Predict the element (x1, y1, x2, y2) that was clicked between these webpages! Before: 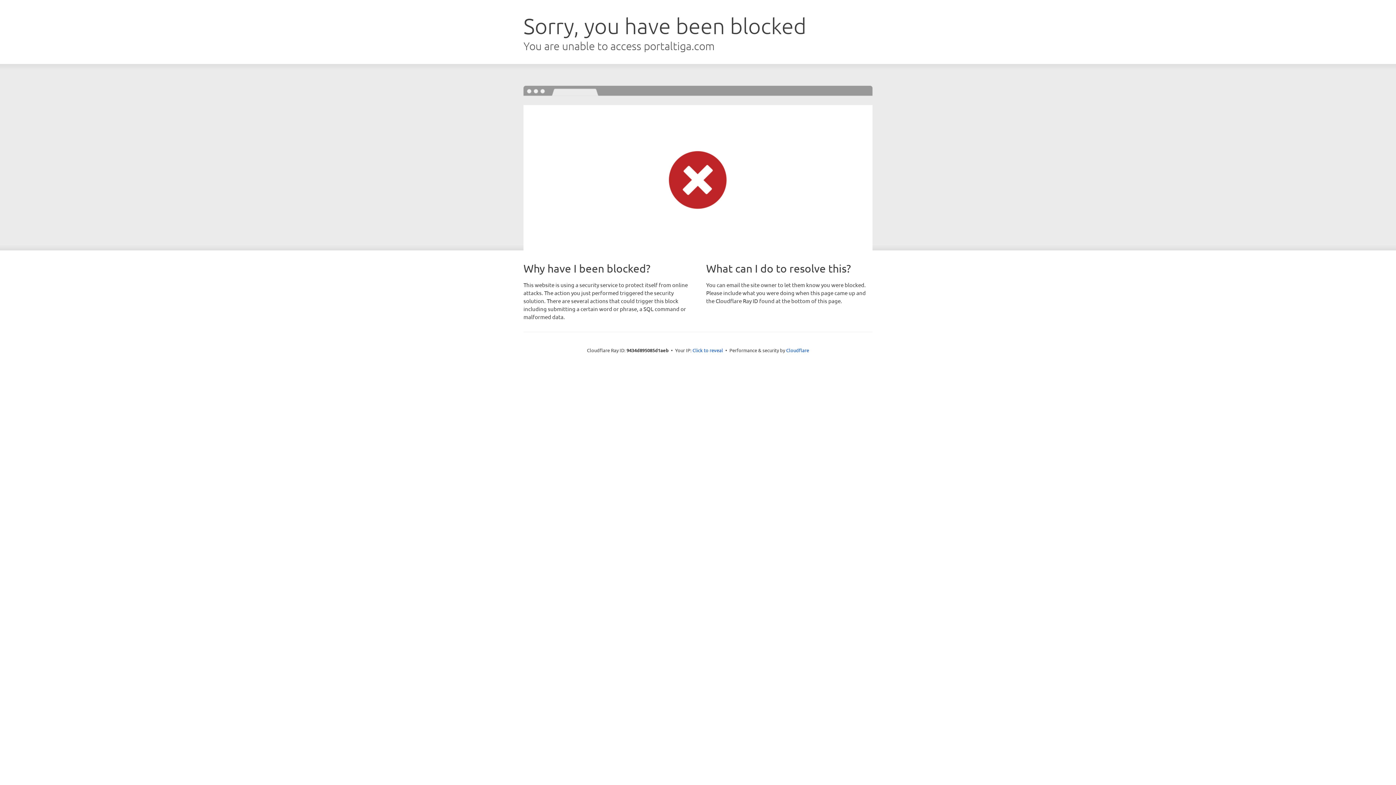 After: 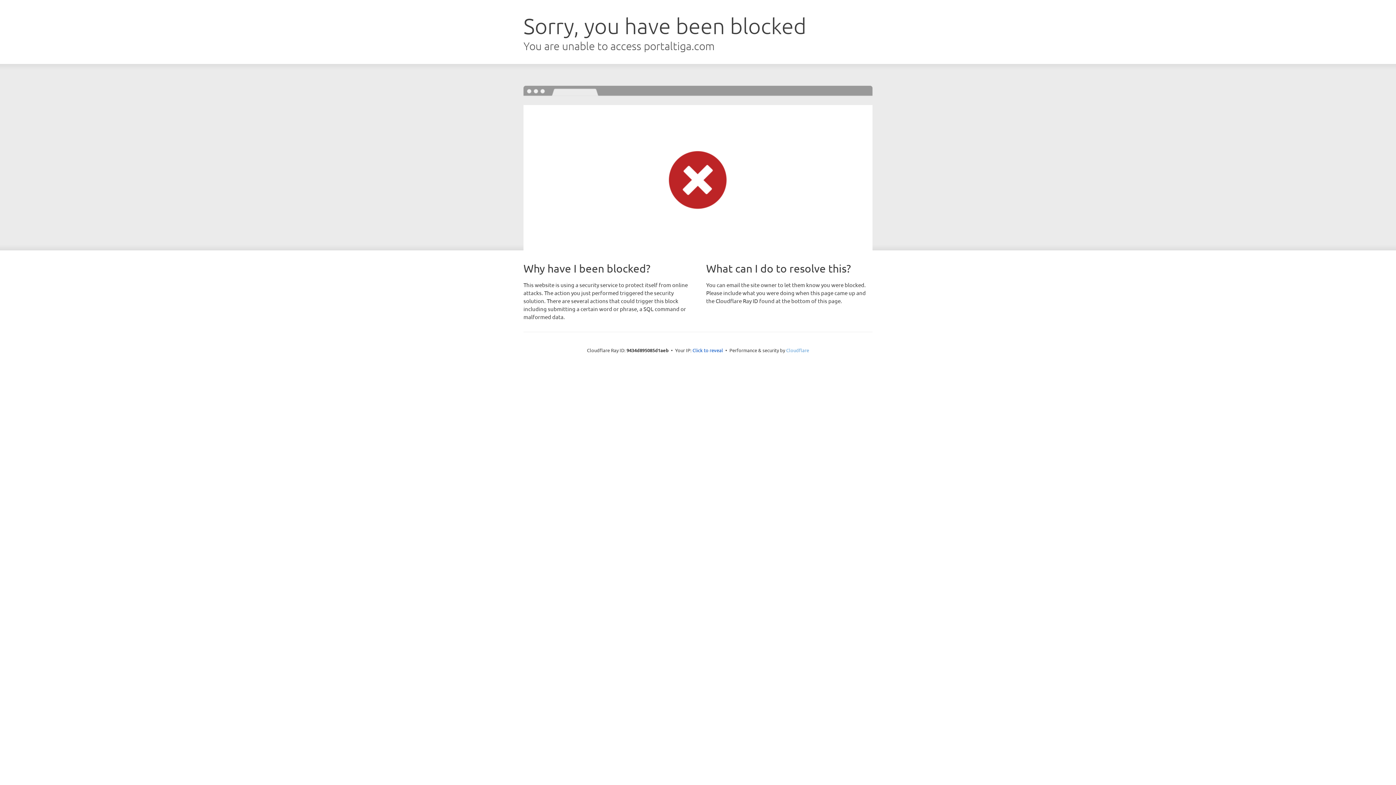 Action: bbox: (786, 347, 809, 353) label: Cloudflare